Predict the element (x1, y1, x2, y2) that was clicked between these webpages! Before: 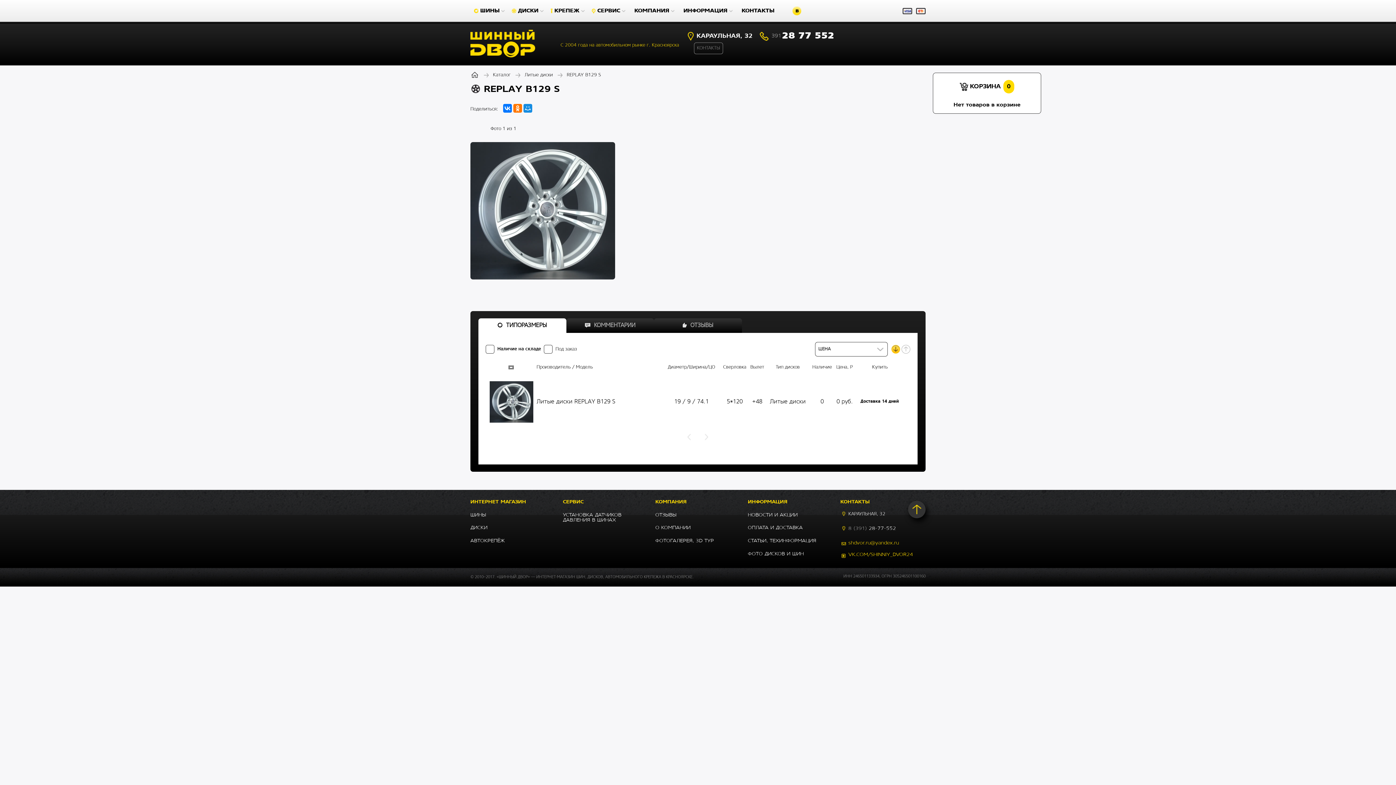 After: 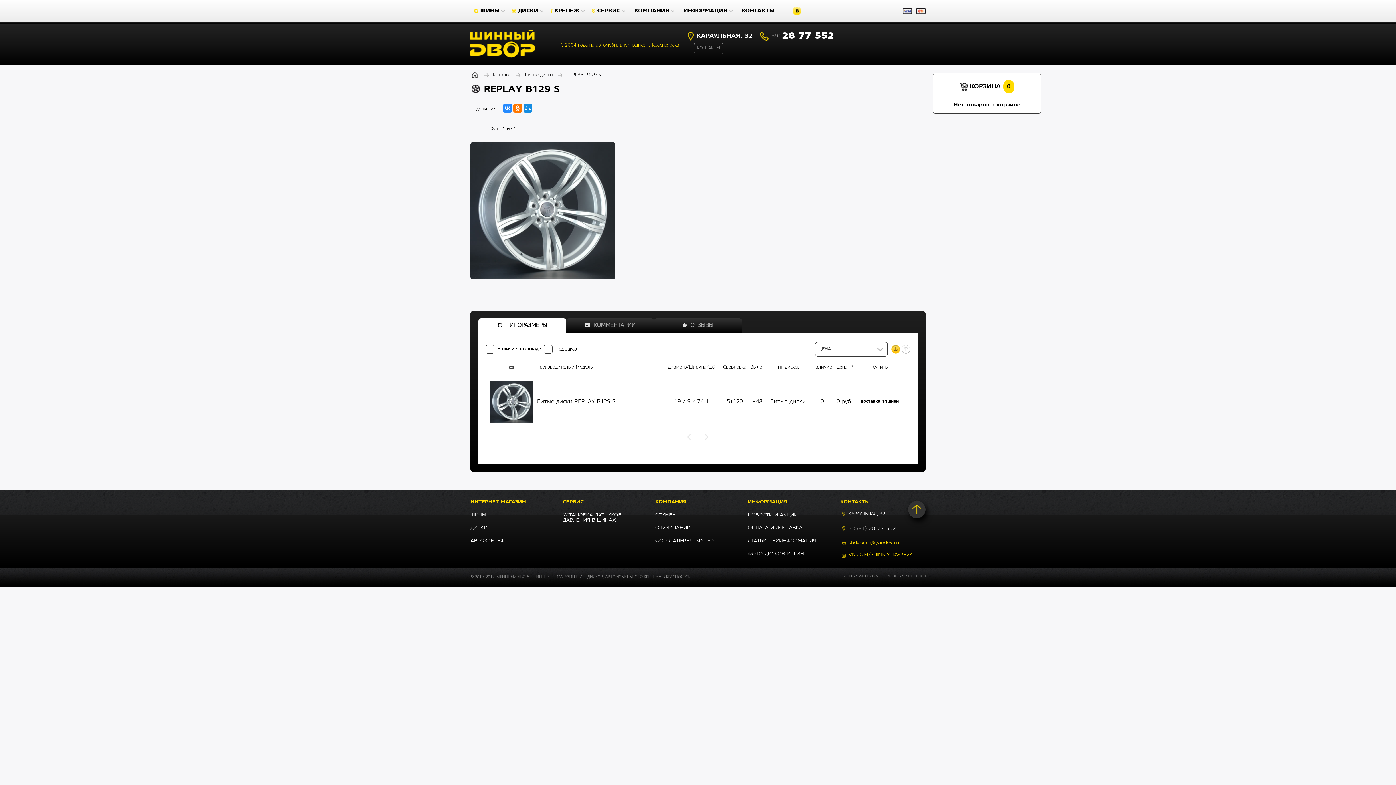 Action: bbox: (503, 103, 512, 112)